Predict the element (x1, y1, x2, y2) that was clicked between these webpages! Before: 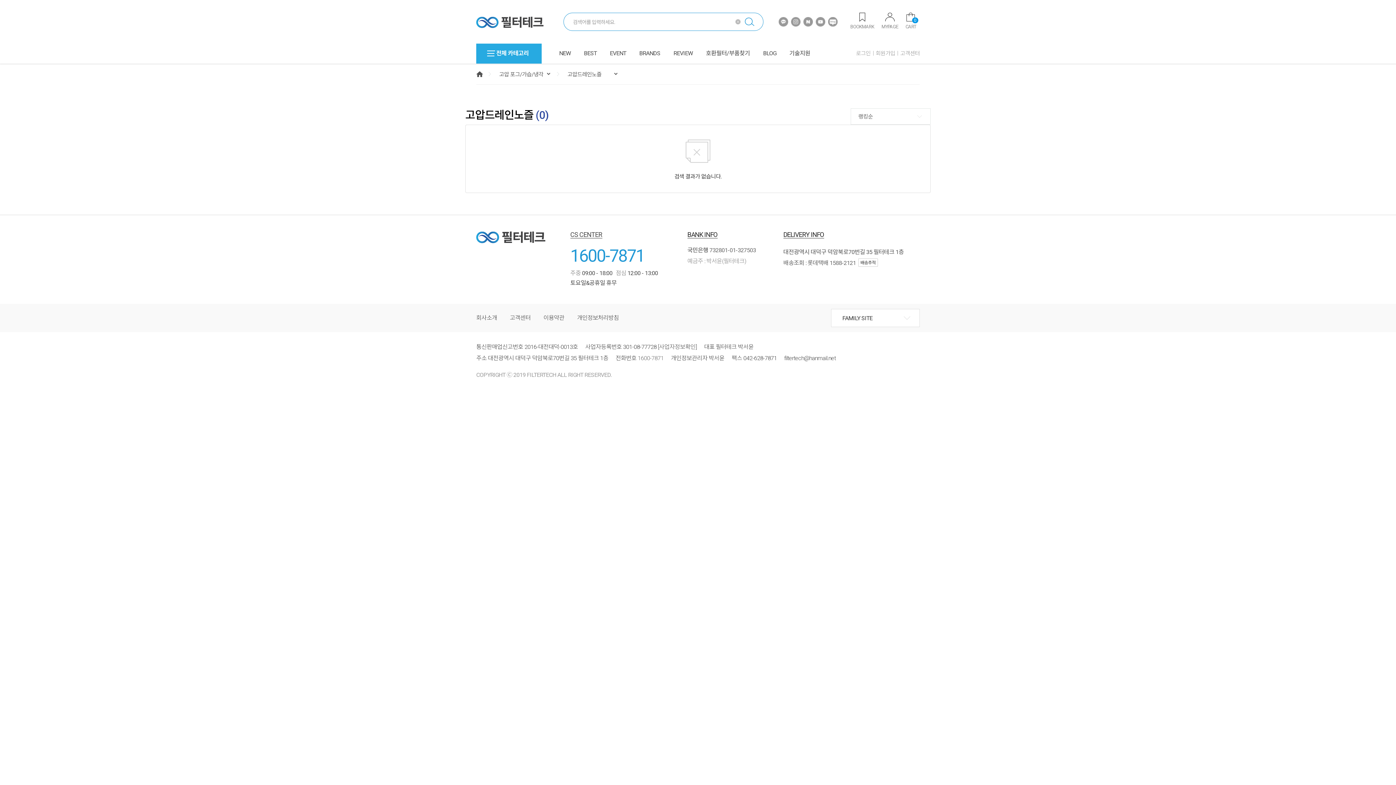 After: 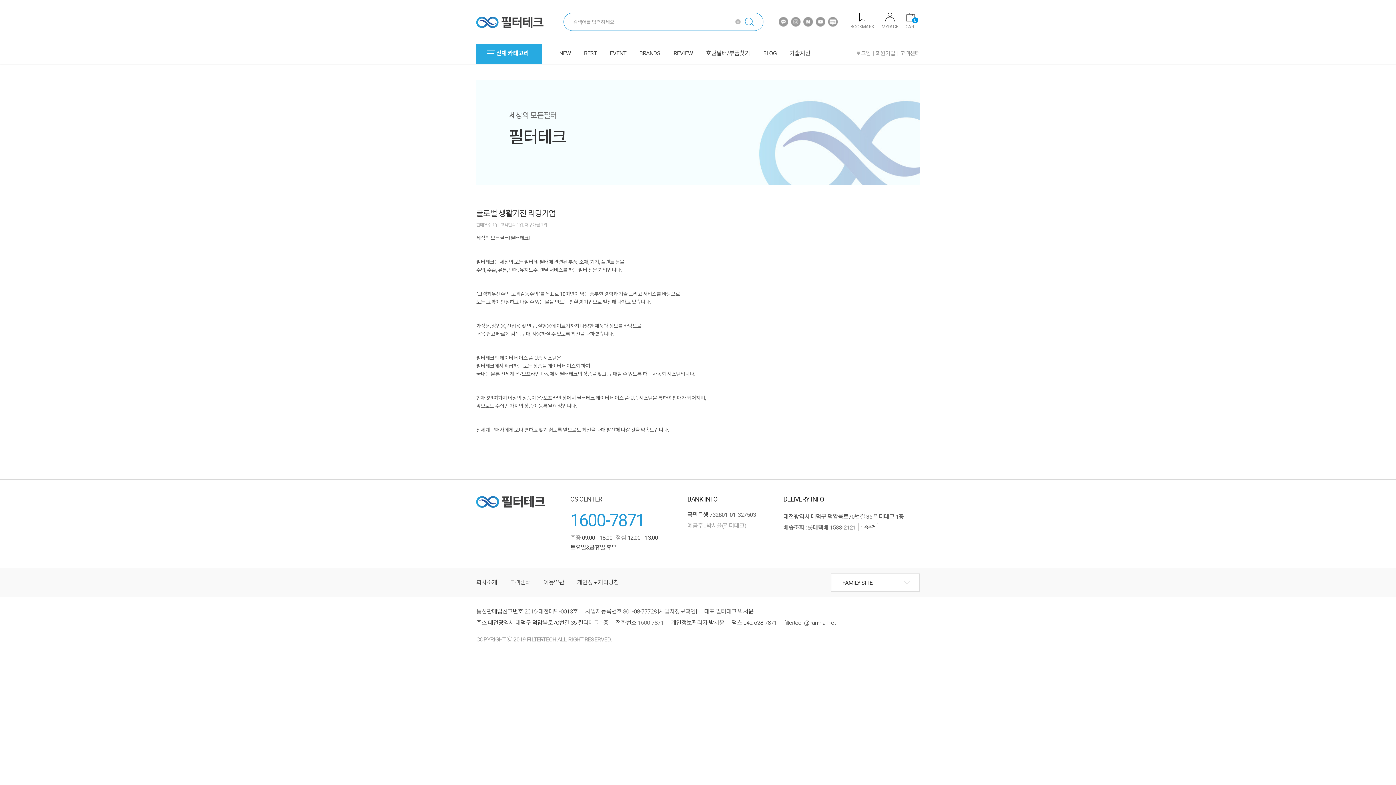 Action: label: 회사소개 bbox: (470, 309, 502, 327)